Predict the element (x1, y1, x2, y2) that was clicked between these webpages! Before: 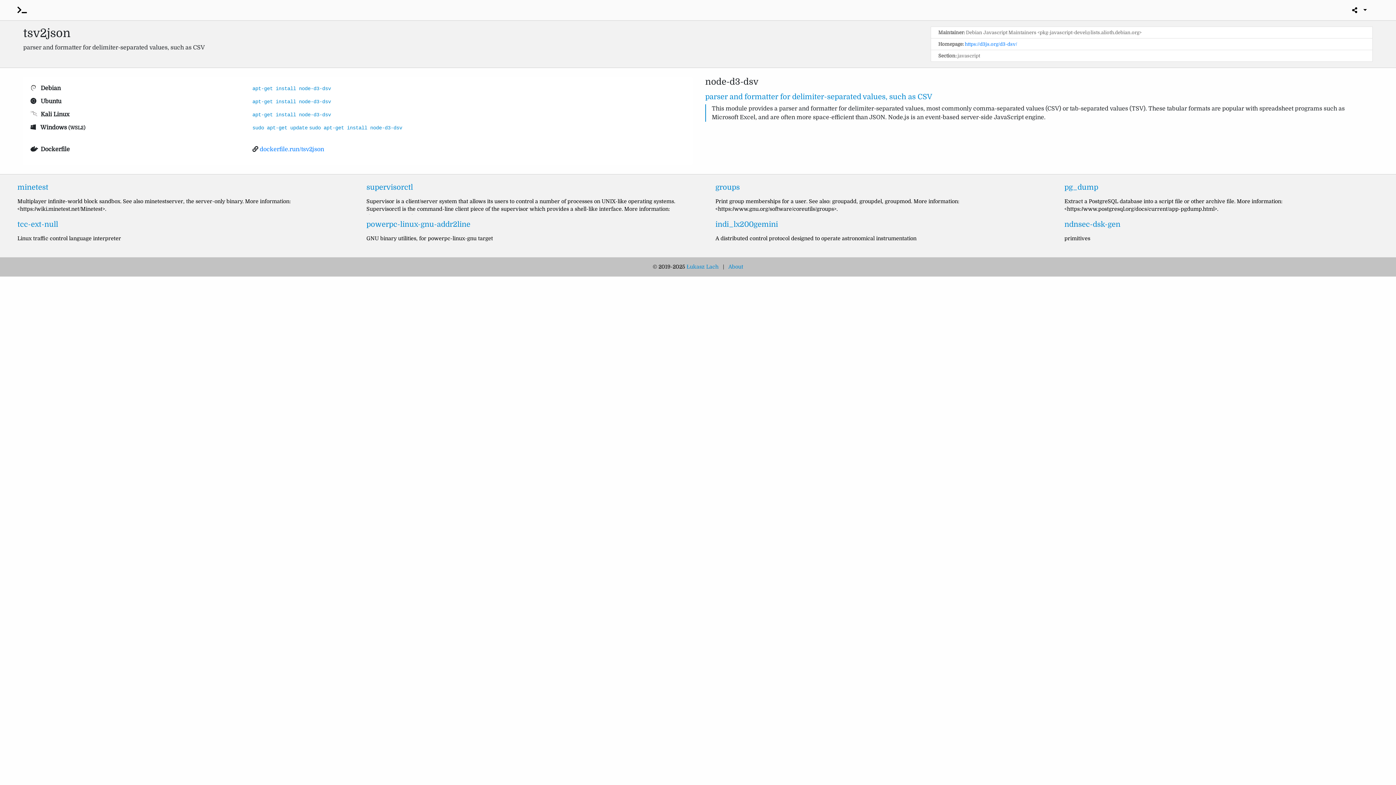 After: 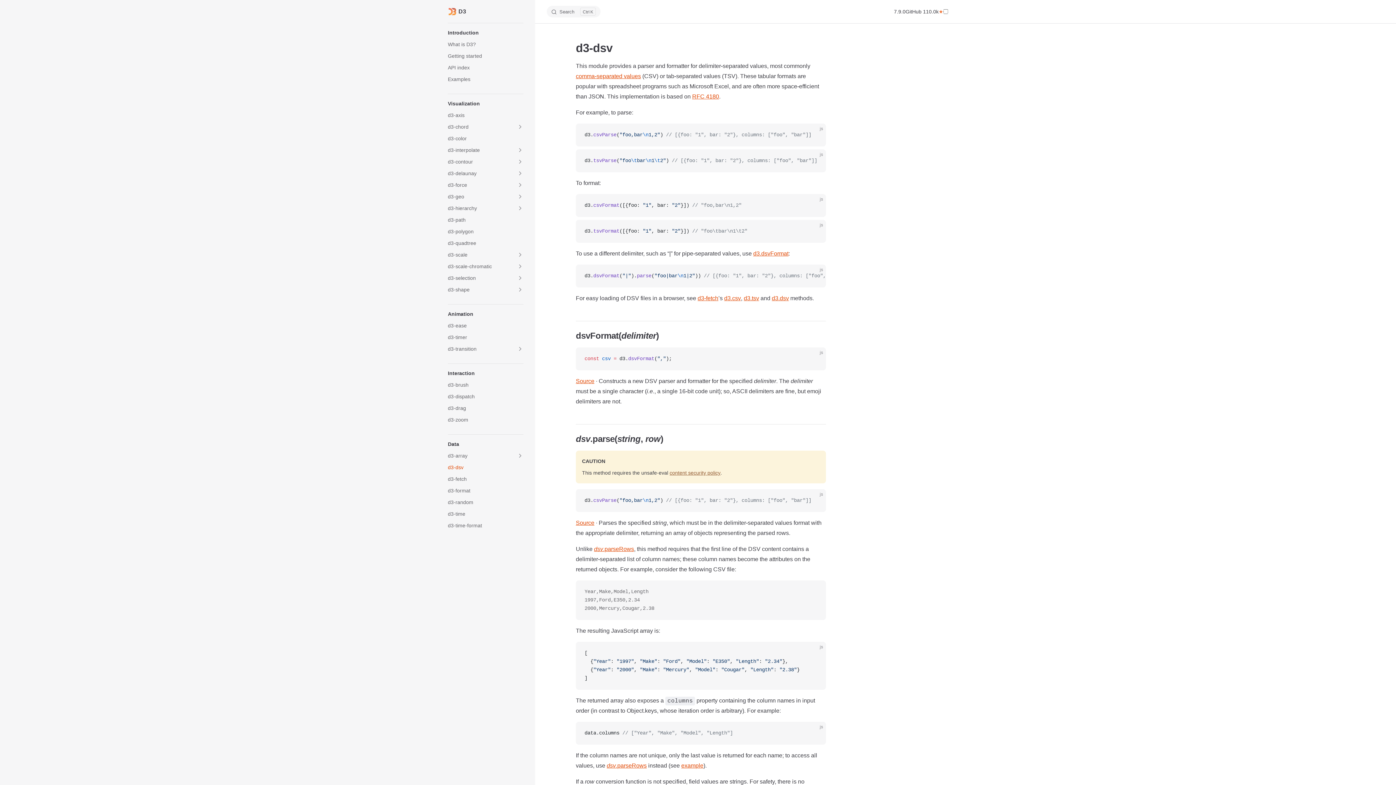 Action: label: https://d3js.org/d3-dsv/ bbox: (965, 41, 1017, 46)